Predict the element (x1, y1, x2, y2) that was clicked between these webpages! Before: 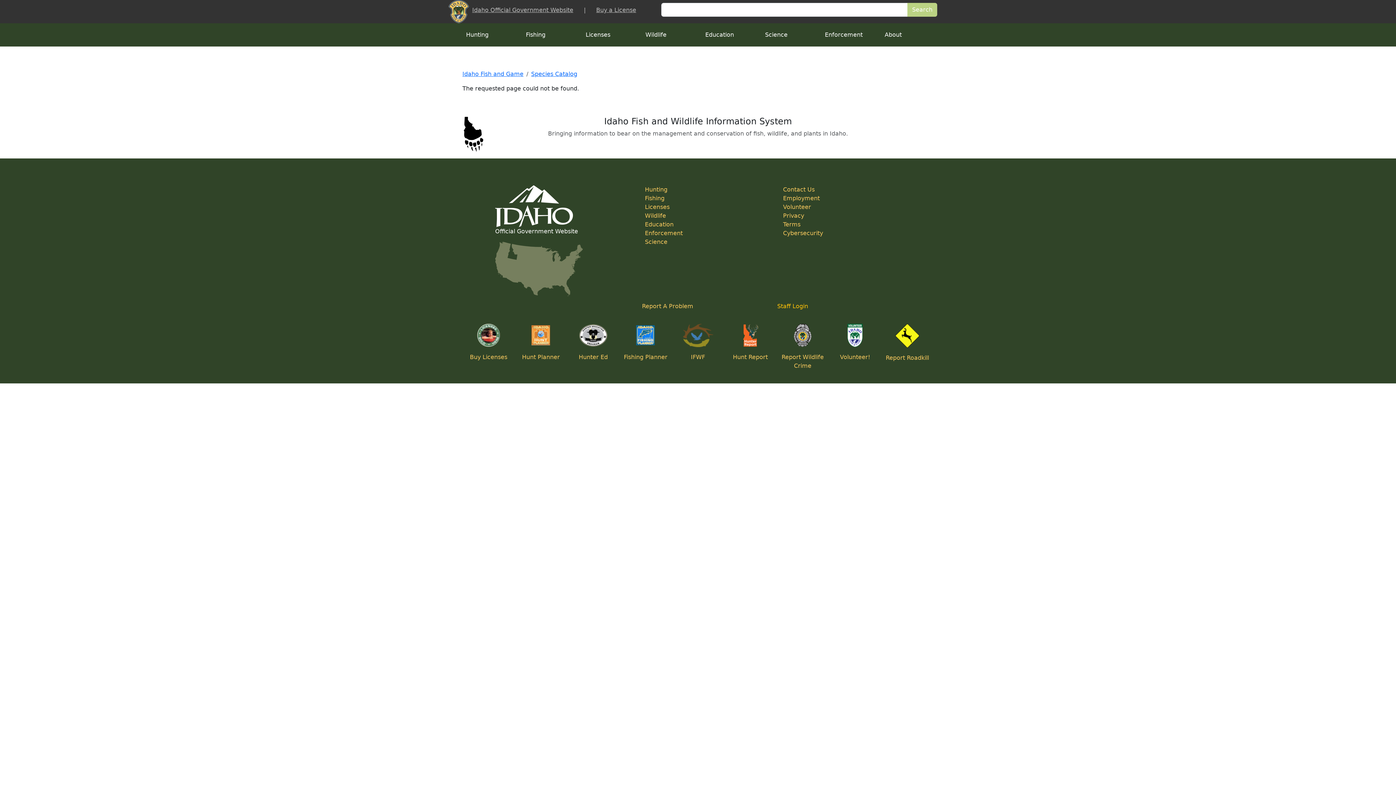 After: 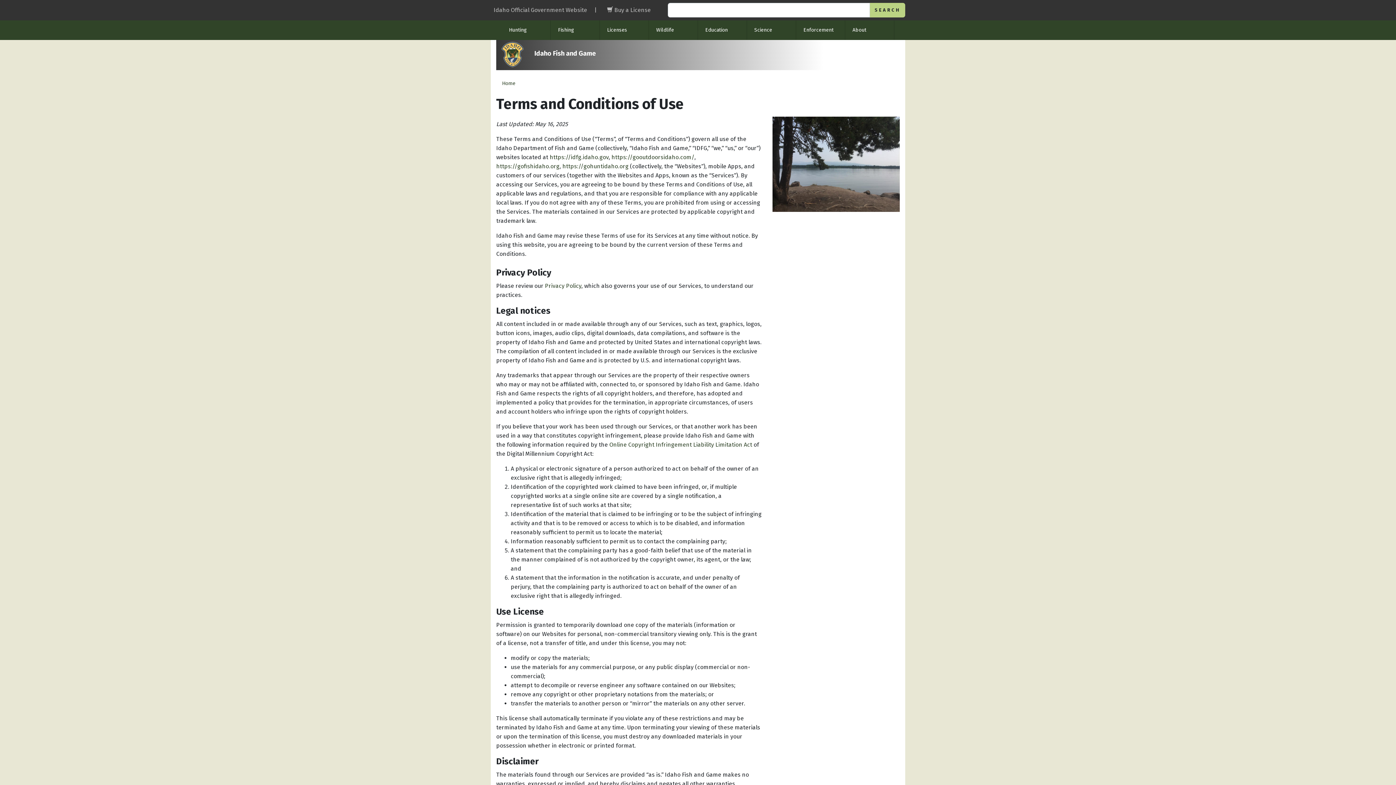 Action: bbox: (783, 221, 800, 228) label: Terms